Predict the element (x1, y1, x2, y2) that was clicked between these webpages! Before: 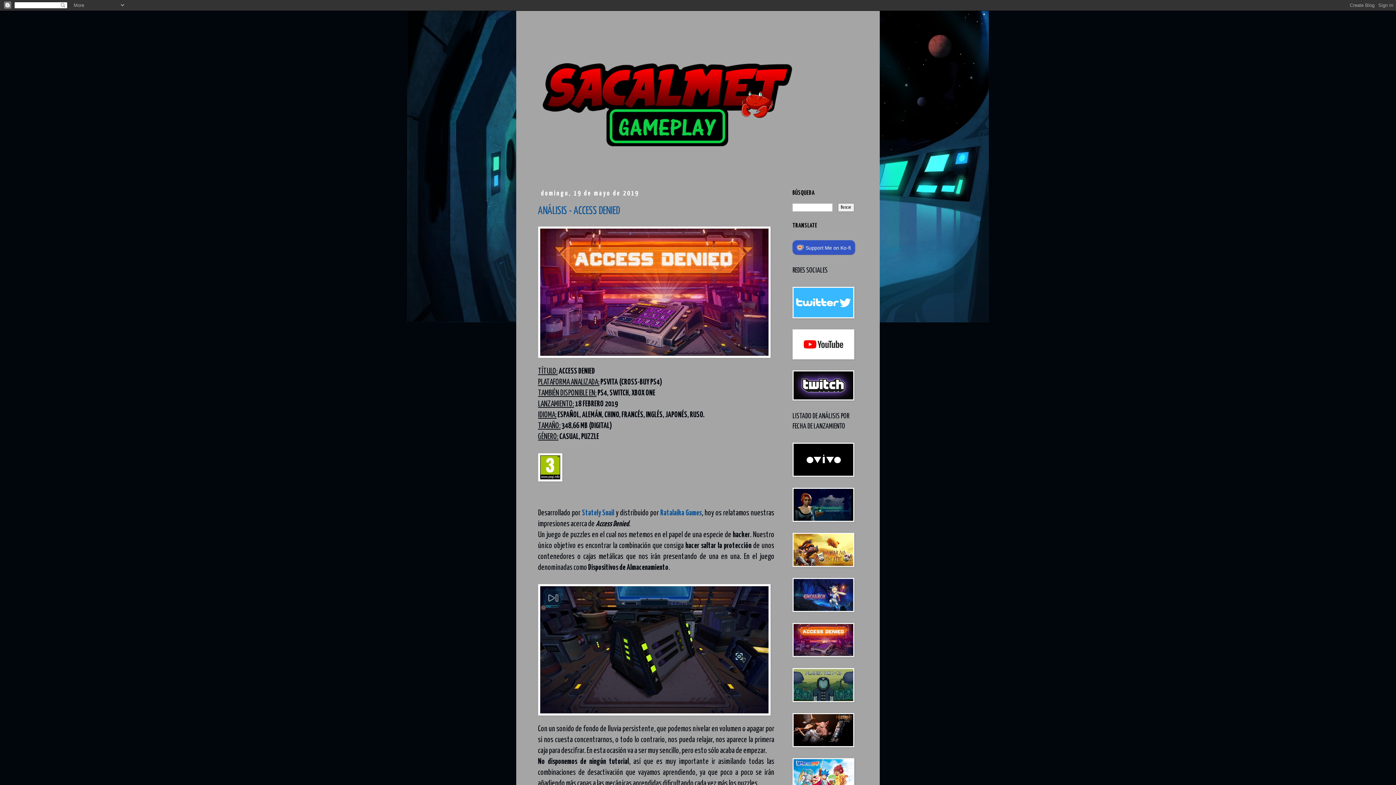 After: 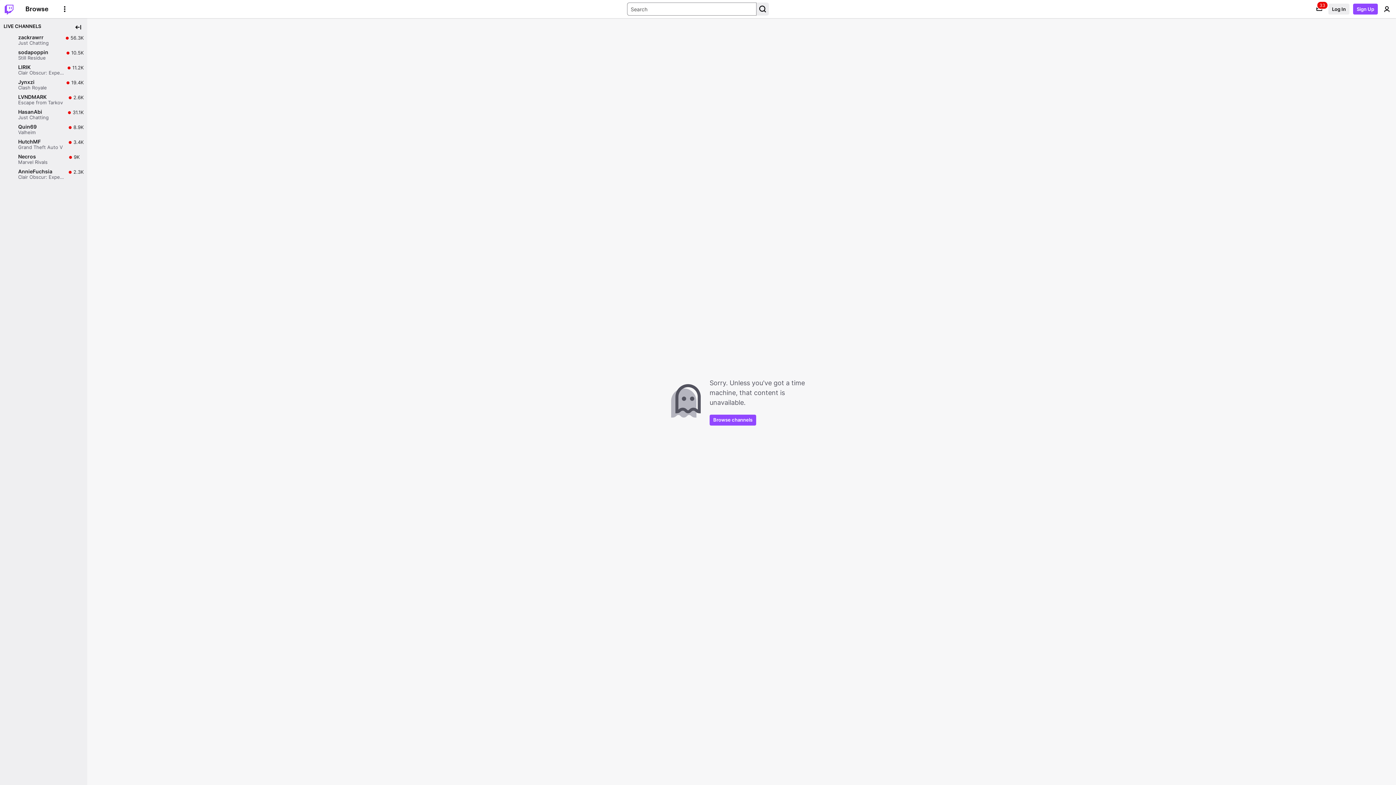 Action: bbox: (792, 382, 854, 388)